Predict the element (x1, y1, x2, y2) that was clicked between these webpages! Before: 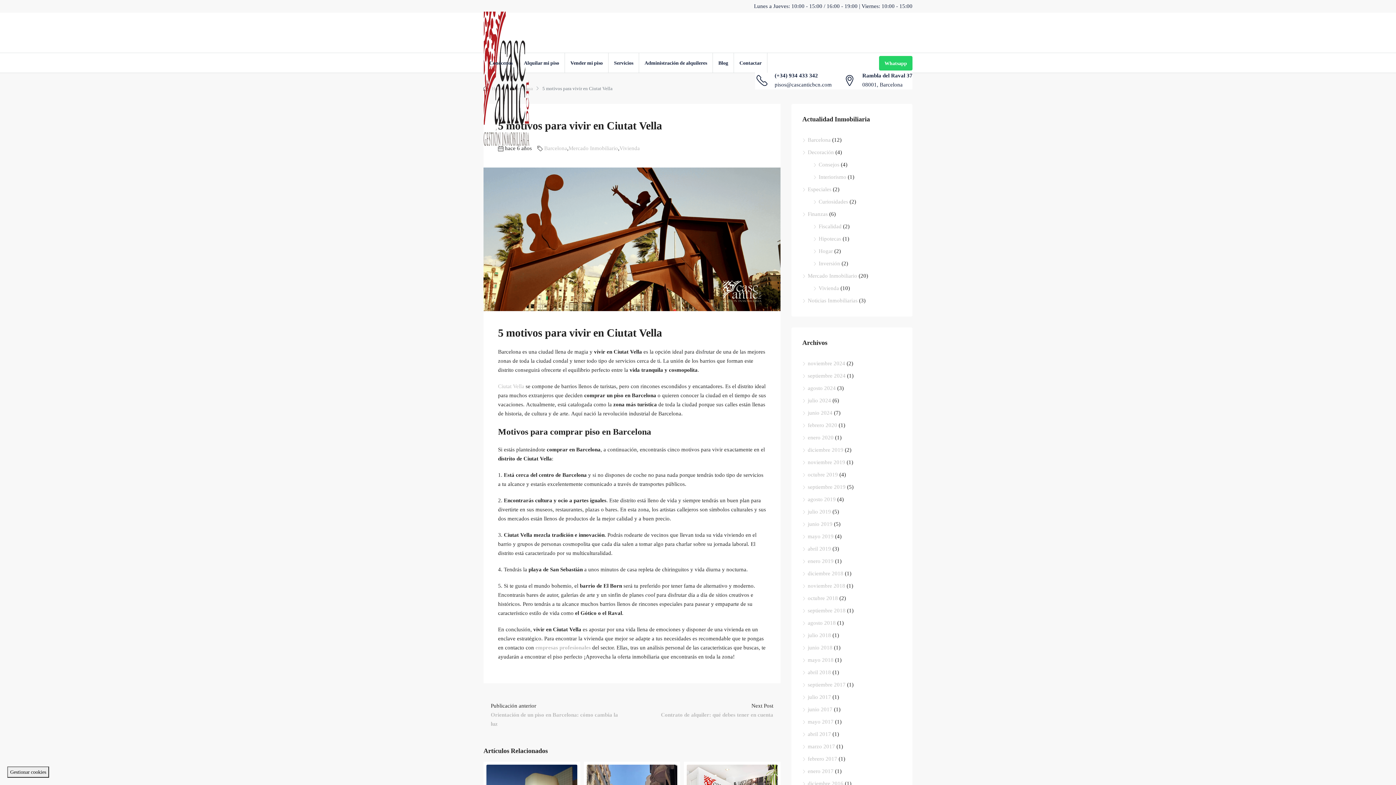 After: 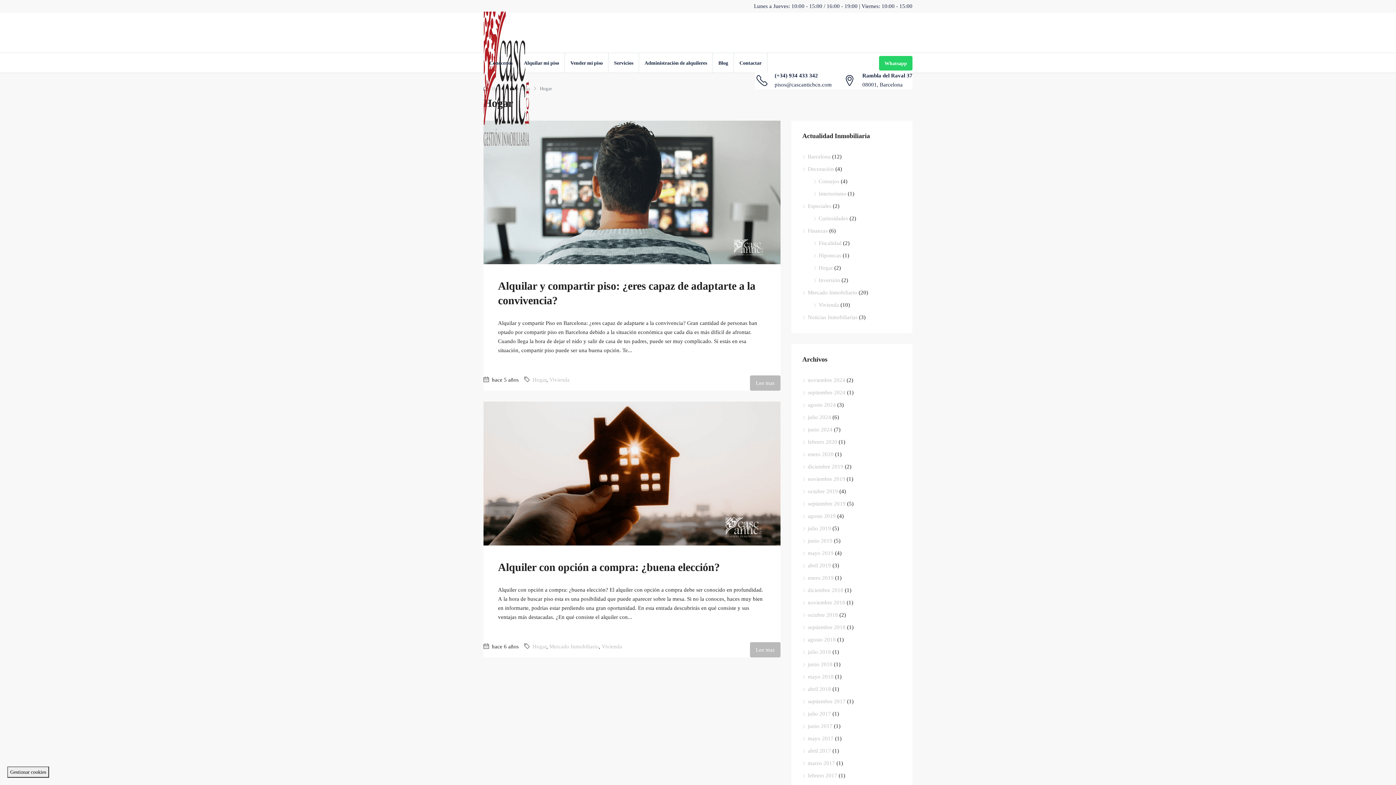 Action: bbox: (813, 248, 833, 254) label: Hogar